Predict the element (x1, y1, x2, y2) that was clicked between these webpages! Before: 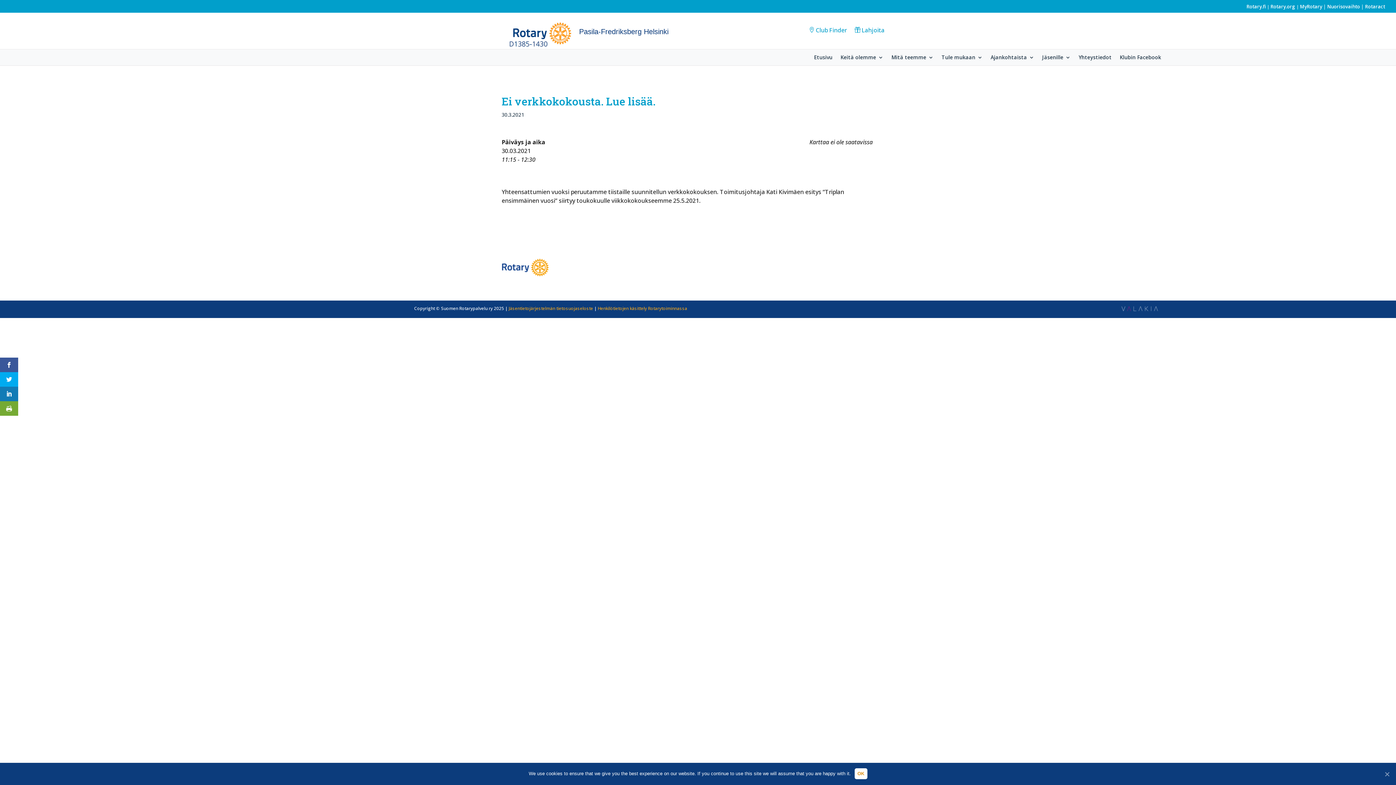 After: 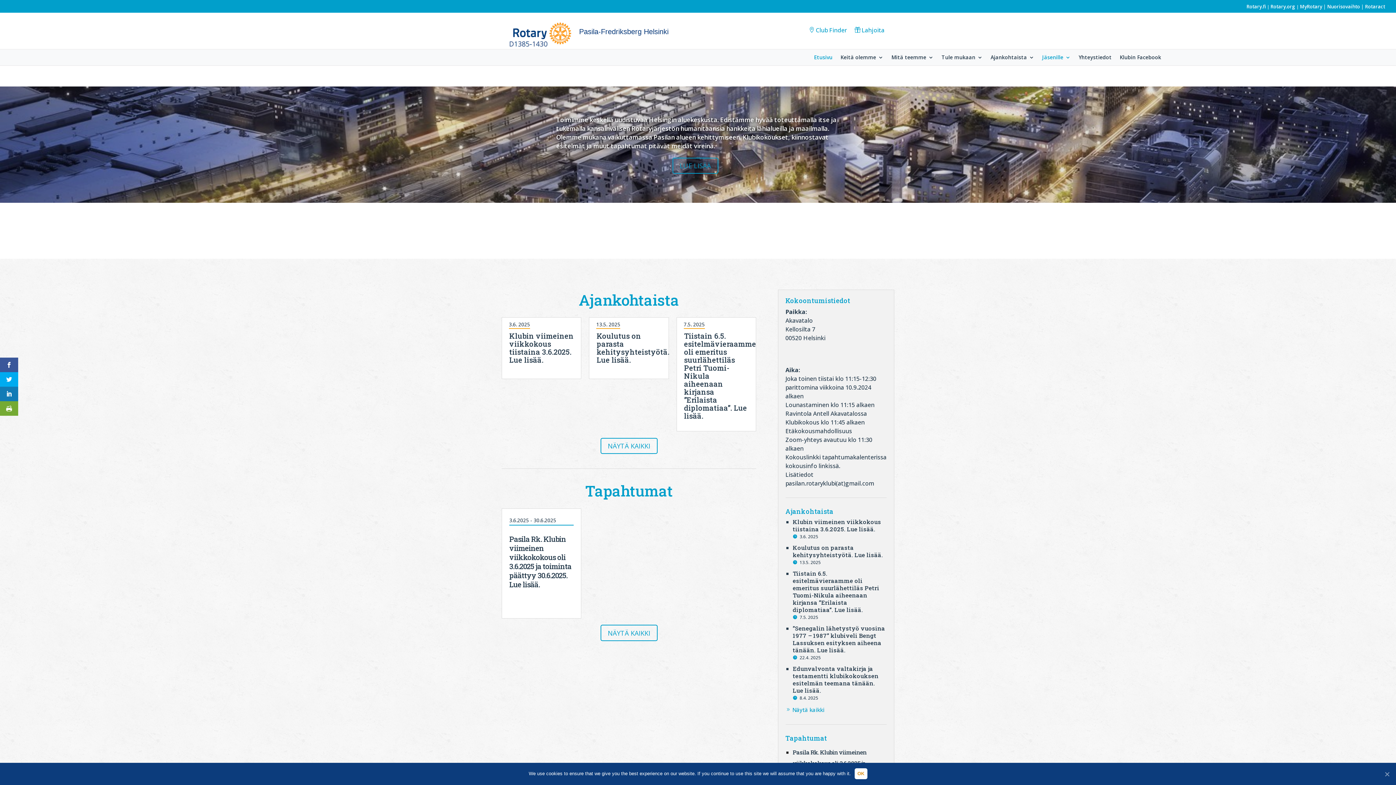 Action: label: Etusivu bbox: (814, 54, 832, 65)